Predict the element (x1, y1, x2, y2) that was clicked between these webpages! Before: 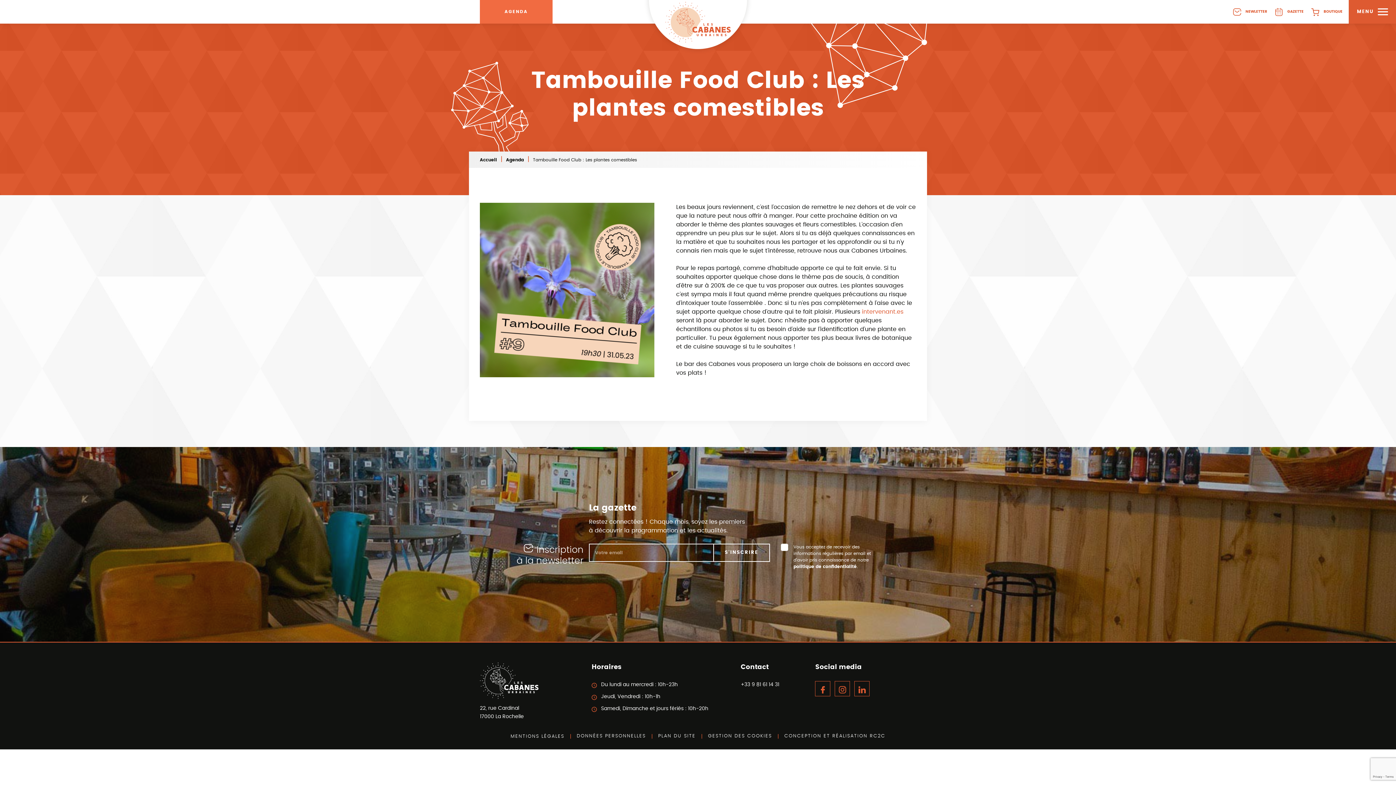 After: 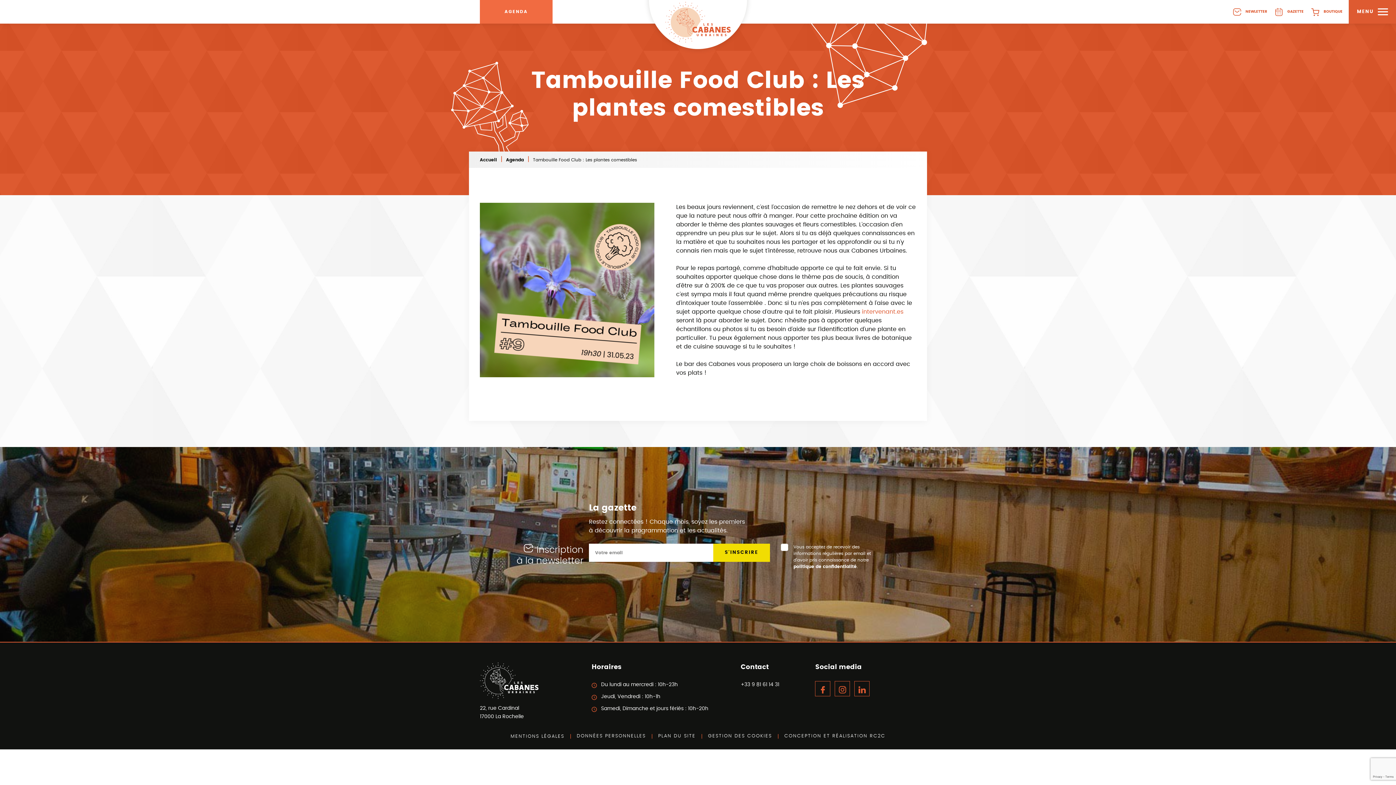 Action: label: S'INSCRIRE bbox: (713, 544, 770, 562)